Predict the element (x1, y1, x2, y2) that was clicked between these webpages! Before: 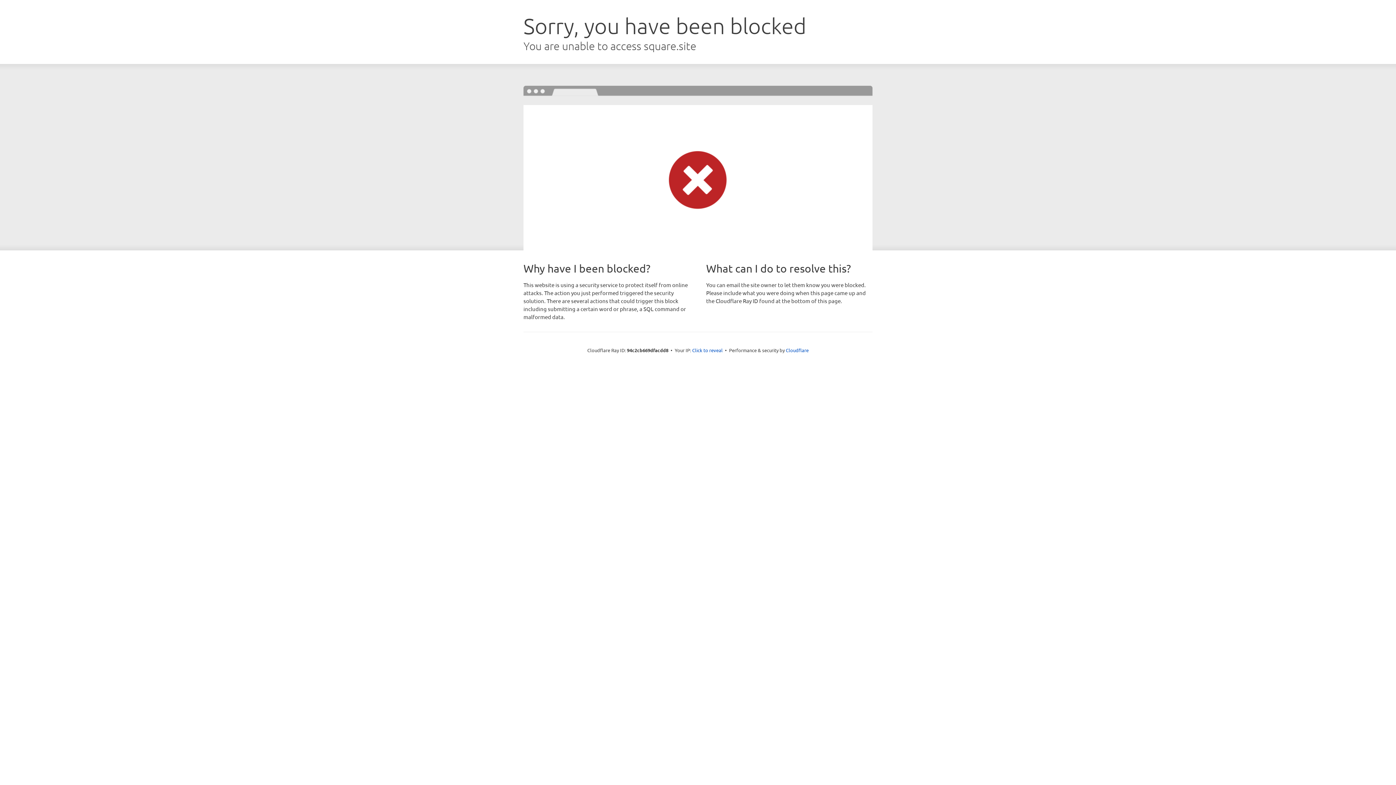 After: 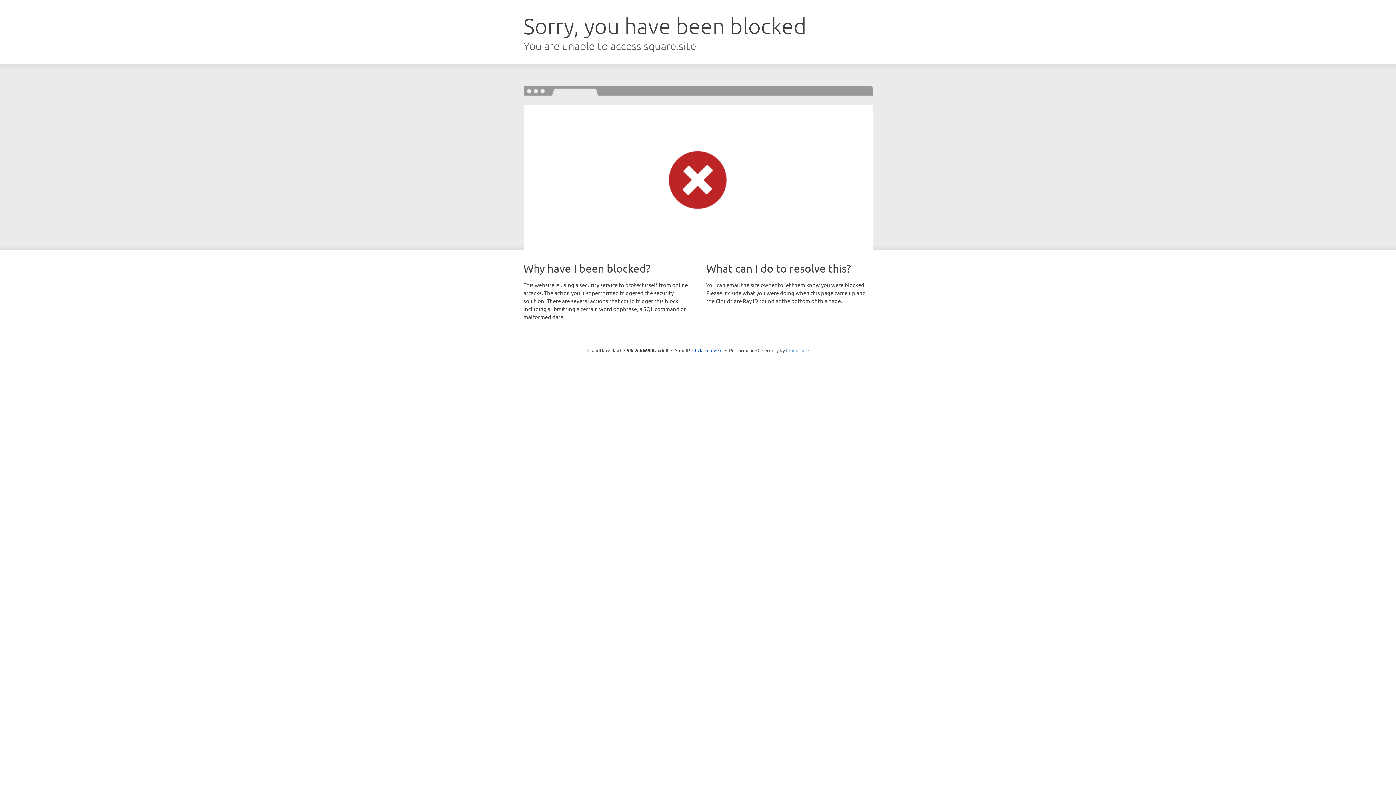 Action: label: Cloudflare bbox: (786, 347, 808, 353)